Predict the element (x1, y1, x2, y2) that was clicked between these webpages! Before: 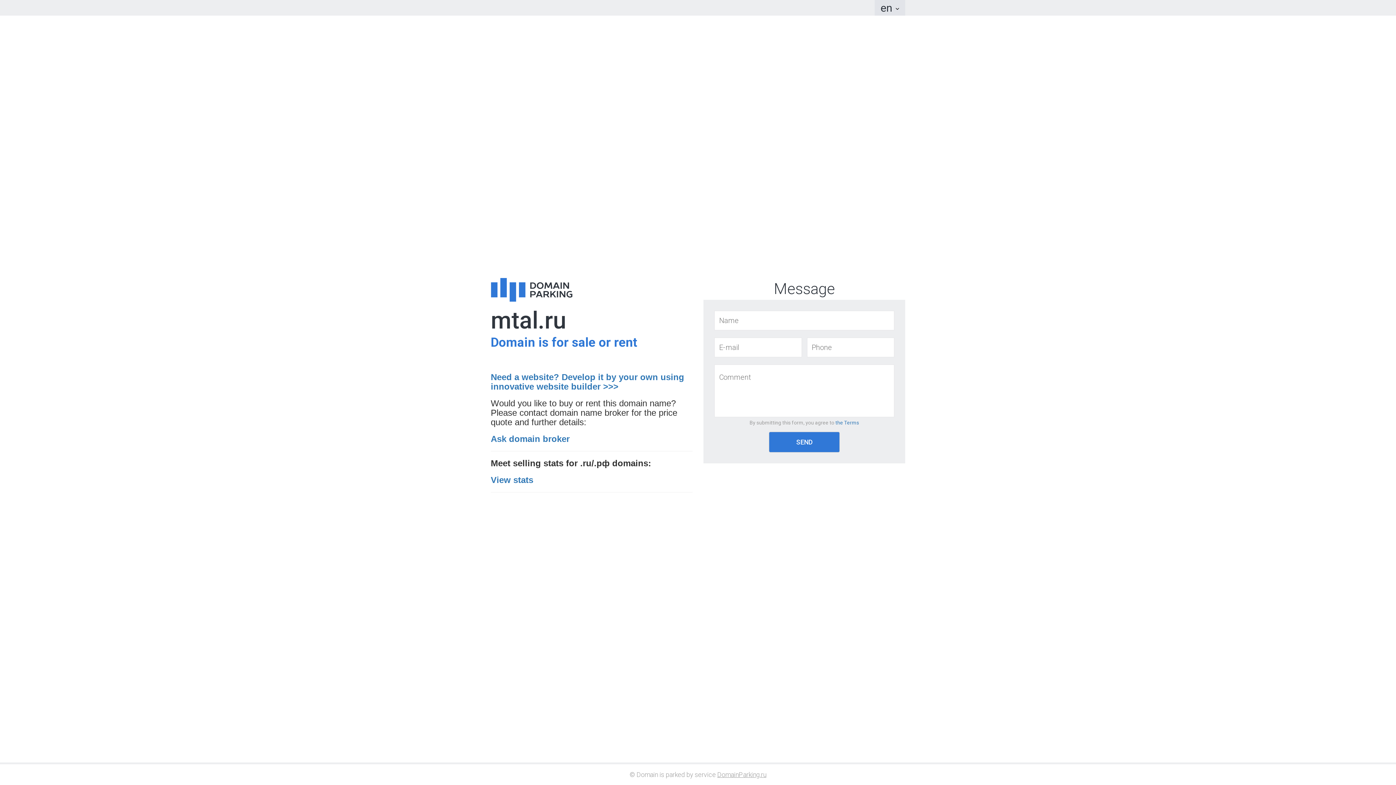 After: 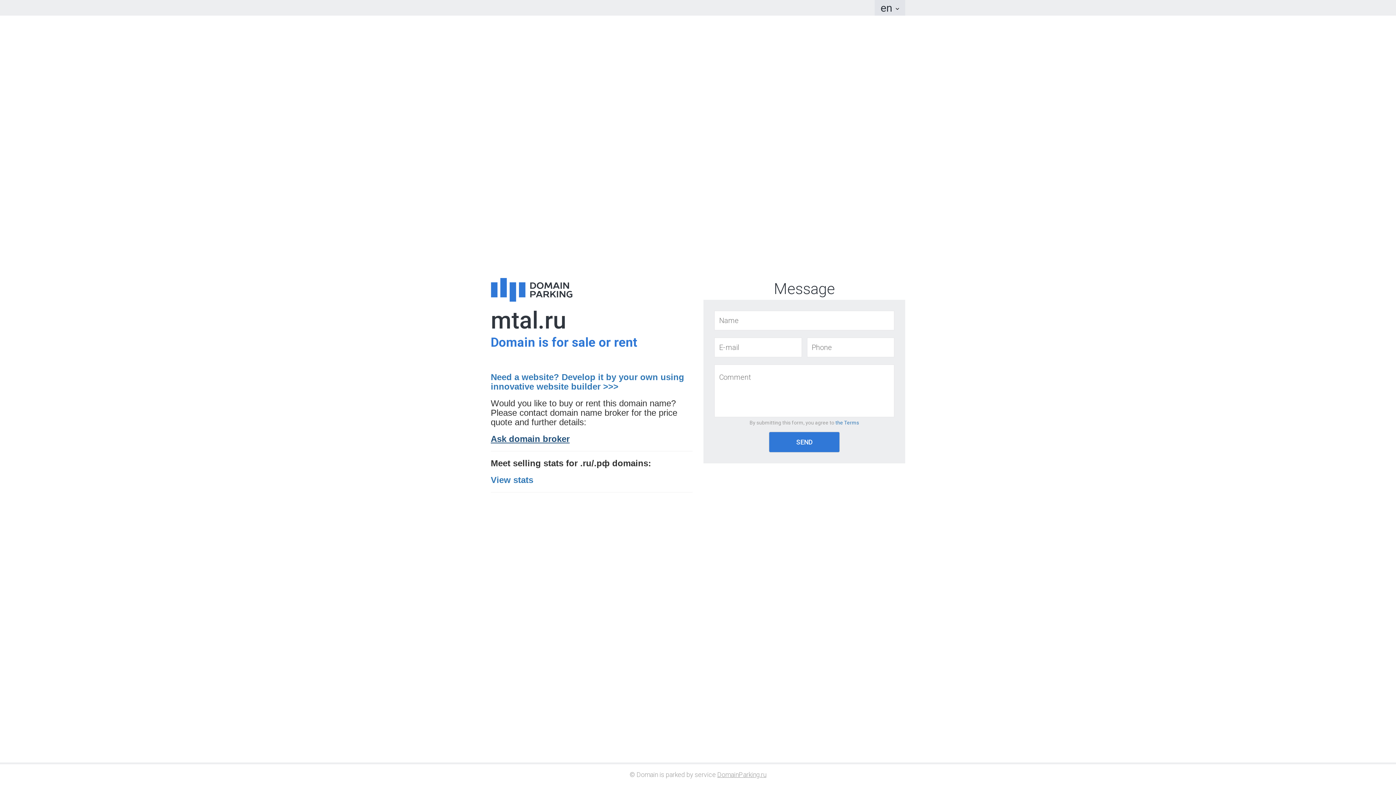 Action: label: Ask domain broker bbox: (490, 434, 569, 444)